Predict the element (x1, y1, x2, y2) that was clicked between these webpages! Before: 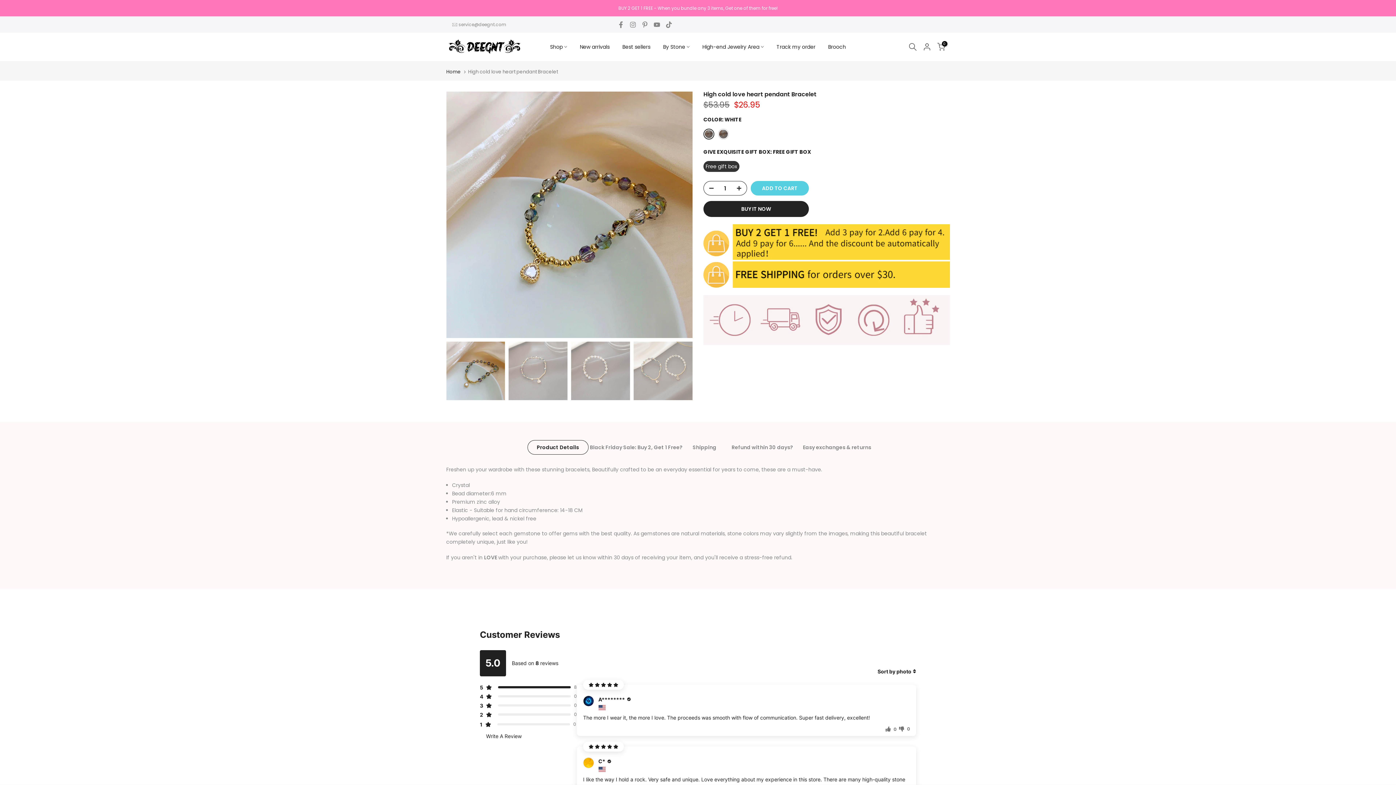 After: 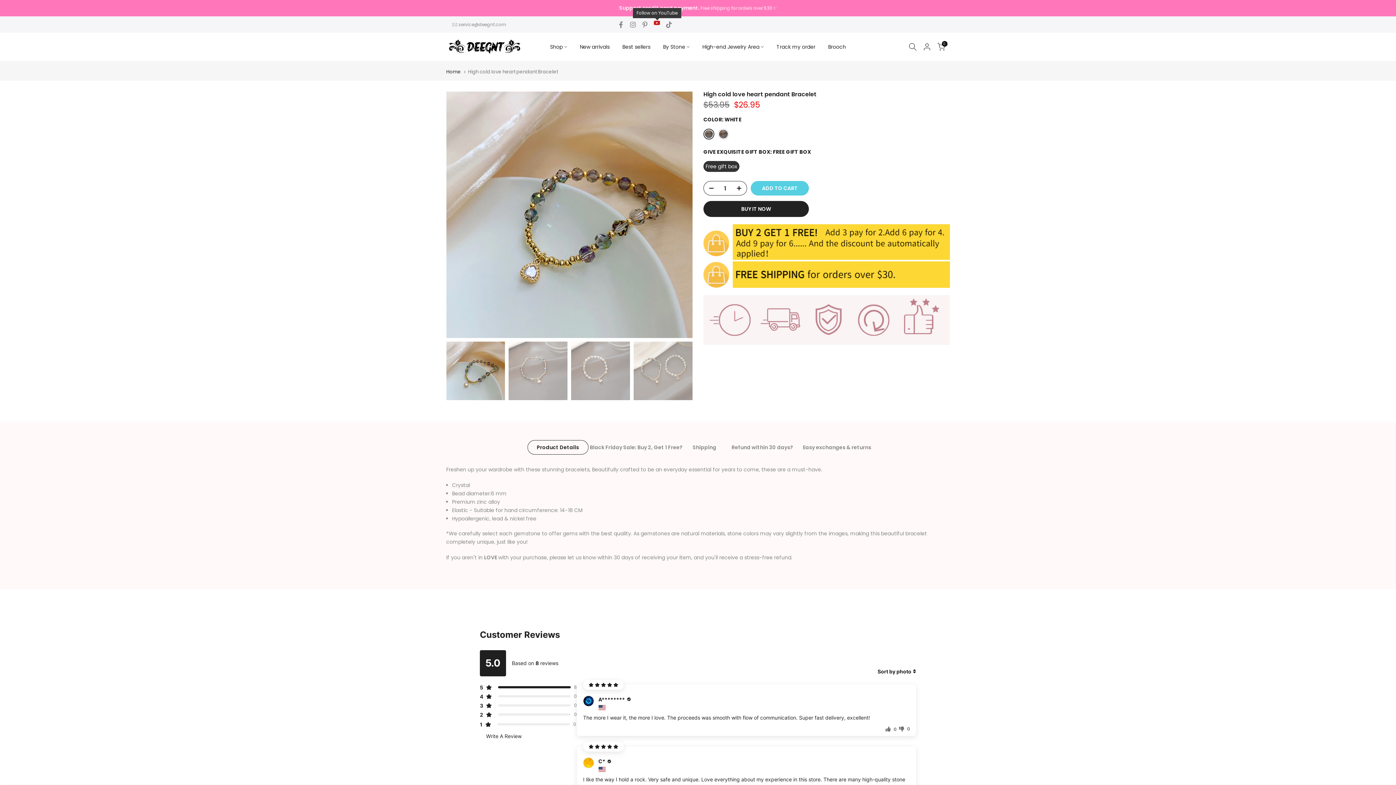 Action: bbox: (653, 20, 660, 28)